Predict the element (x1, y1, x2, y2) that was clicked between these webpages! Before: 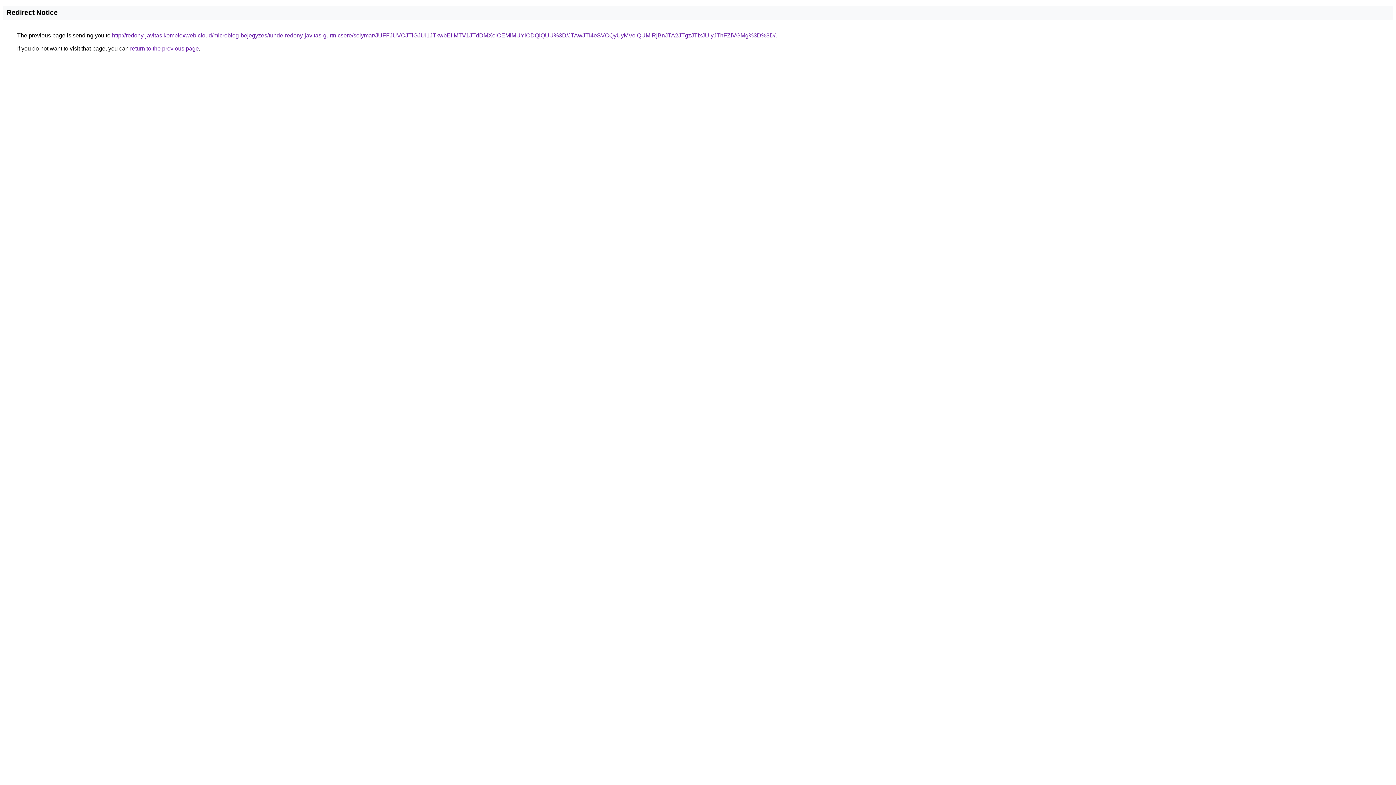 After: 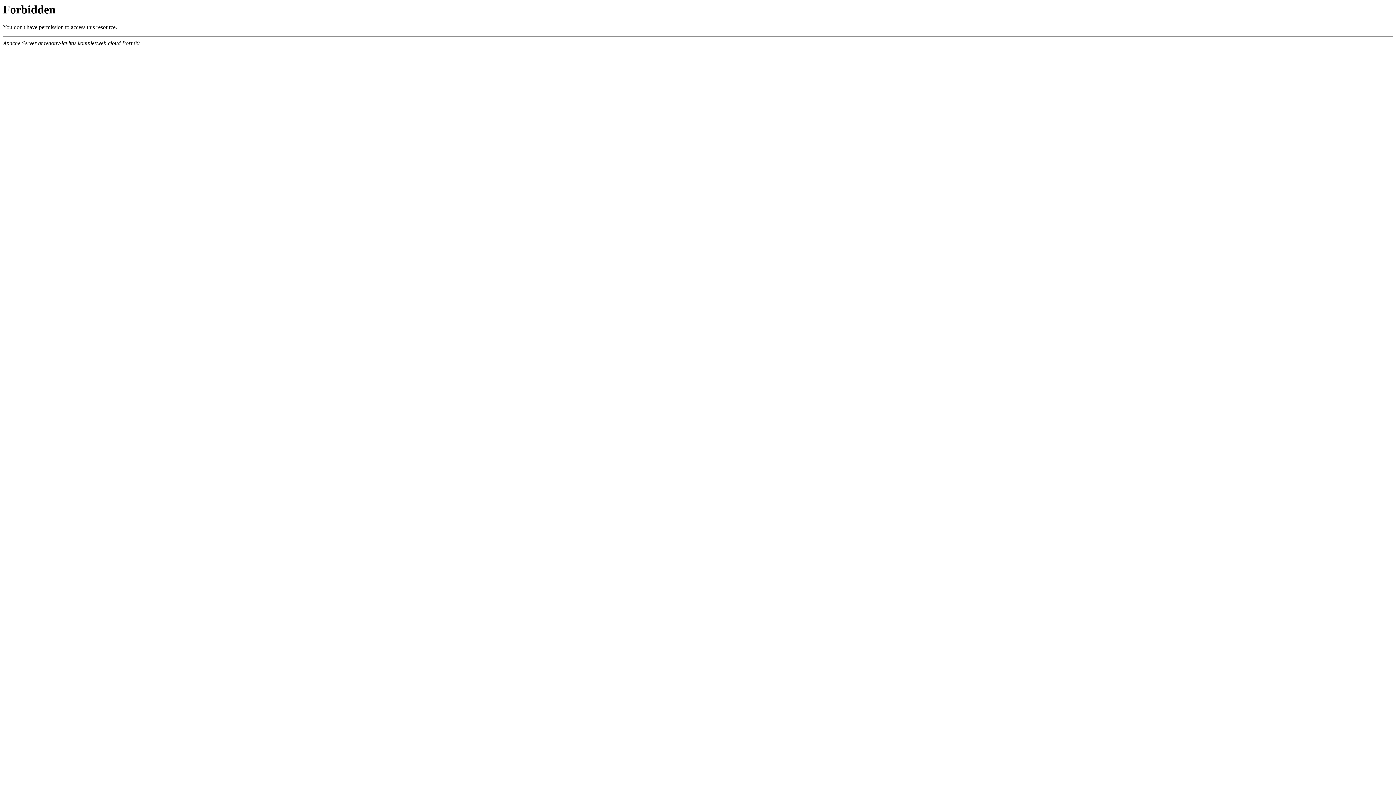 Action: label: http://redony-javitas.komplexweb.cloud/microblog-bejegyzes/tunde-redony-javitas-gurtnicsere/solymar/JUFFJUVCJTlGJUI1JTkwbEIlMTV1JTdDMXolOEMlMUYlODQlQUU%3D/JTAwJTI4eSVCQyUyMVolQUMlRjBnJTA2JTgzJTIxJUIyJThFZiVGMg%3D%3D/ bbox: (112, 32, 775, 38)